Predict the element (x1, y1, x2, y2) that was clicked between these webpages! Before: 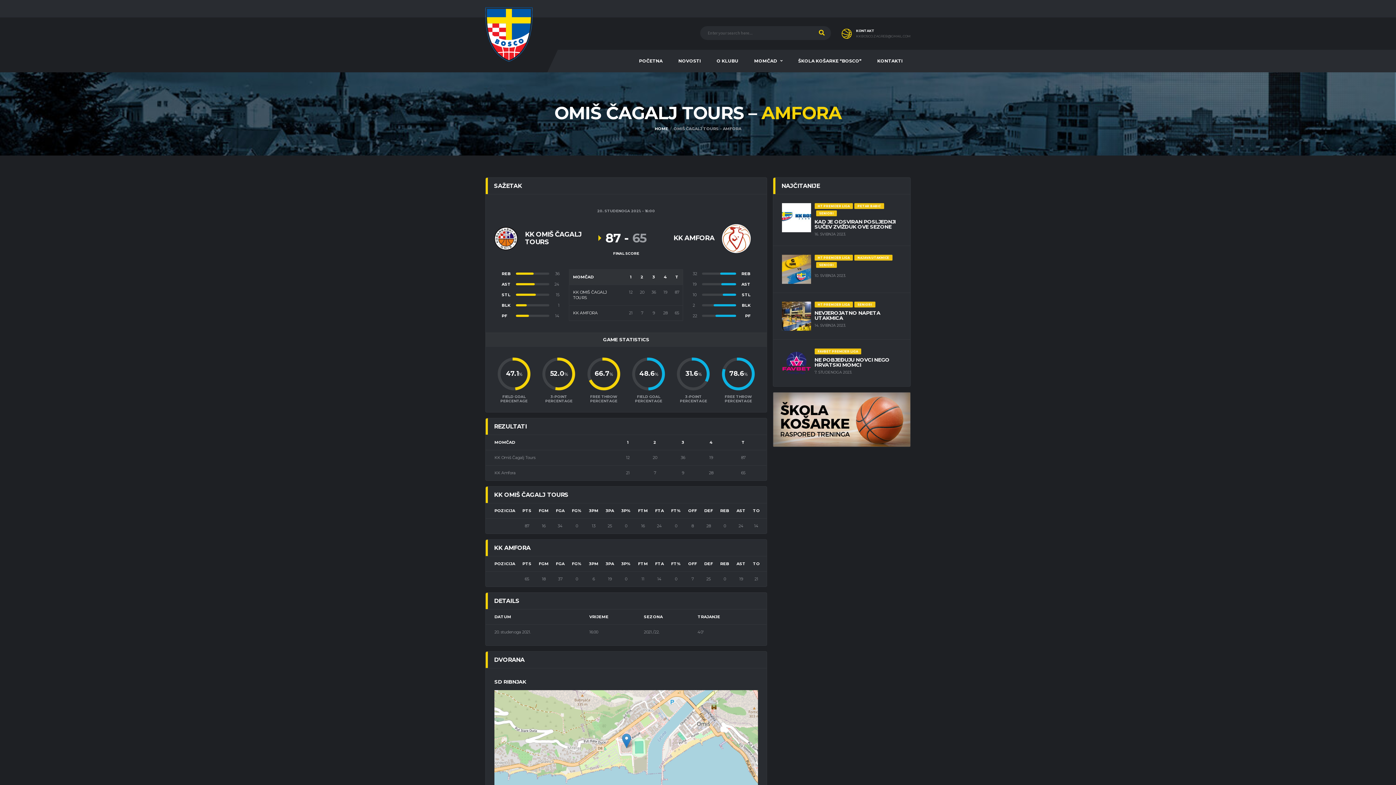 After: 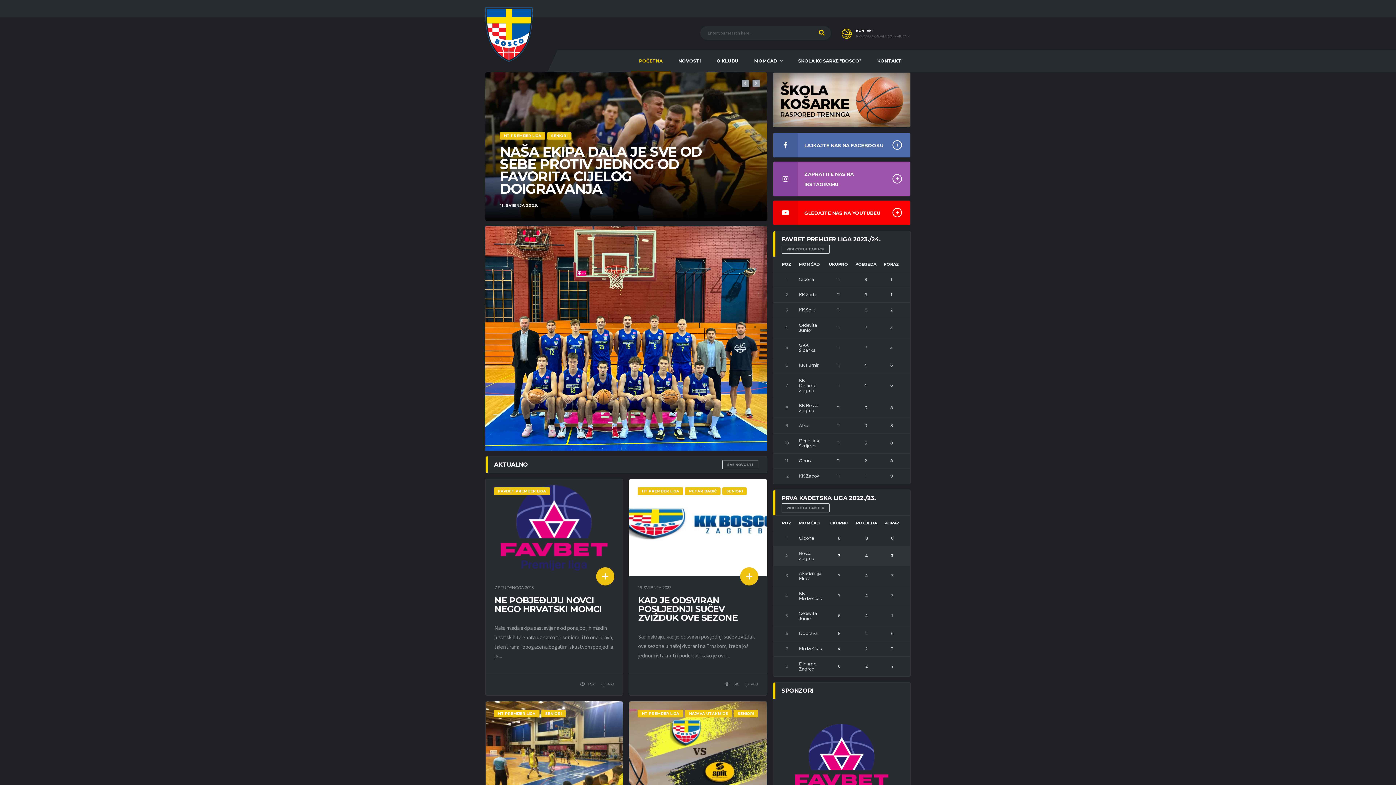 Action: label: HOME bbox: (654, 126, 668, 131)